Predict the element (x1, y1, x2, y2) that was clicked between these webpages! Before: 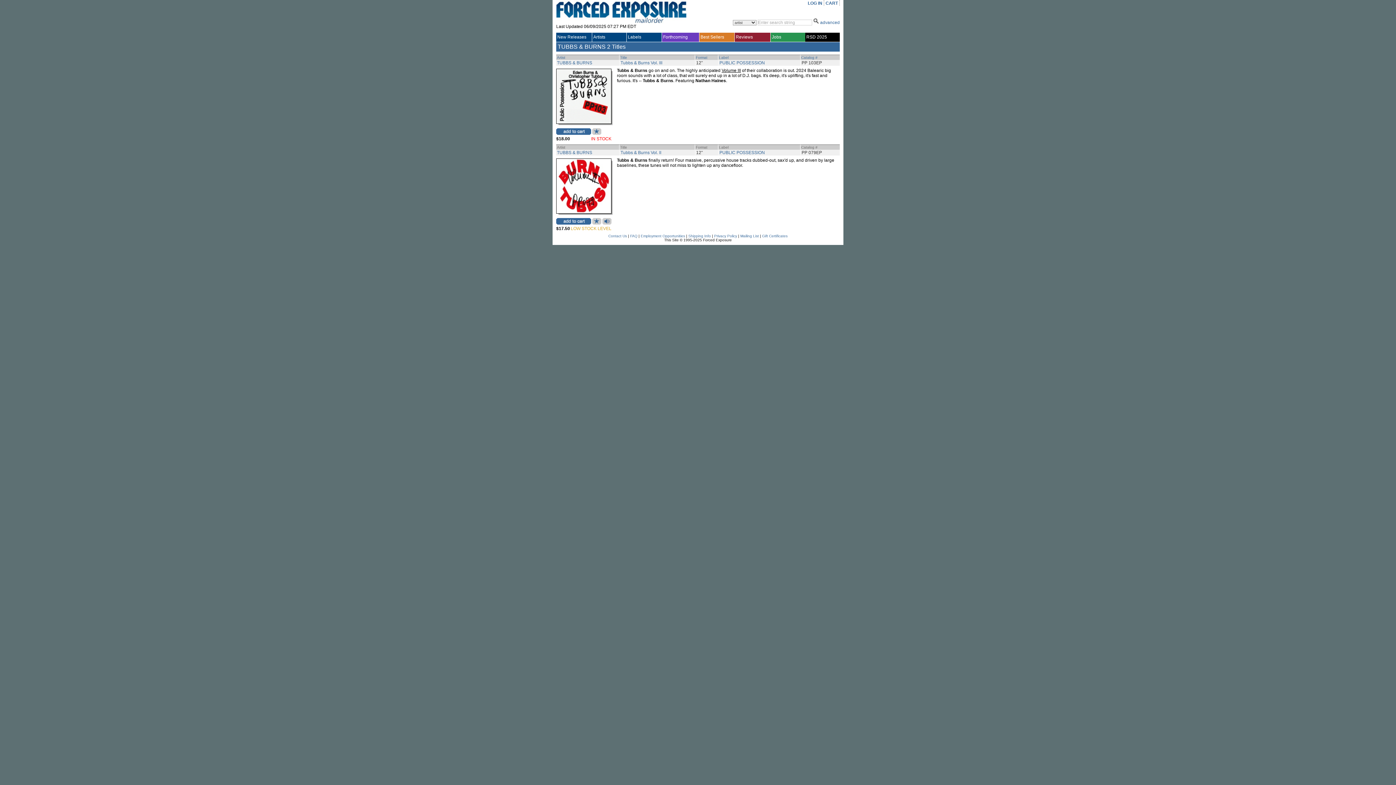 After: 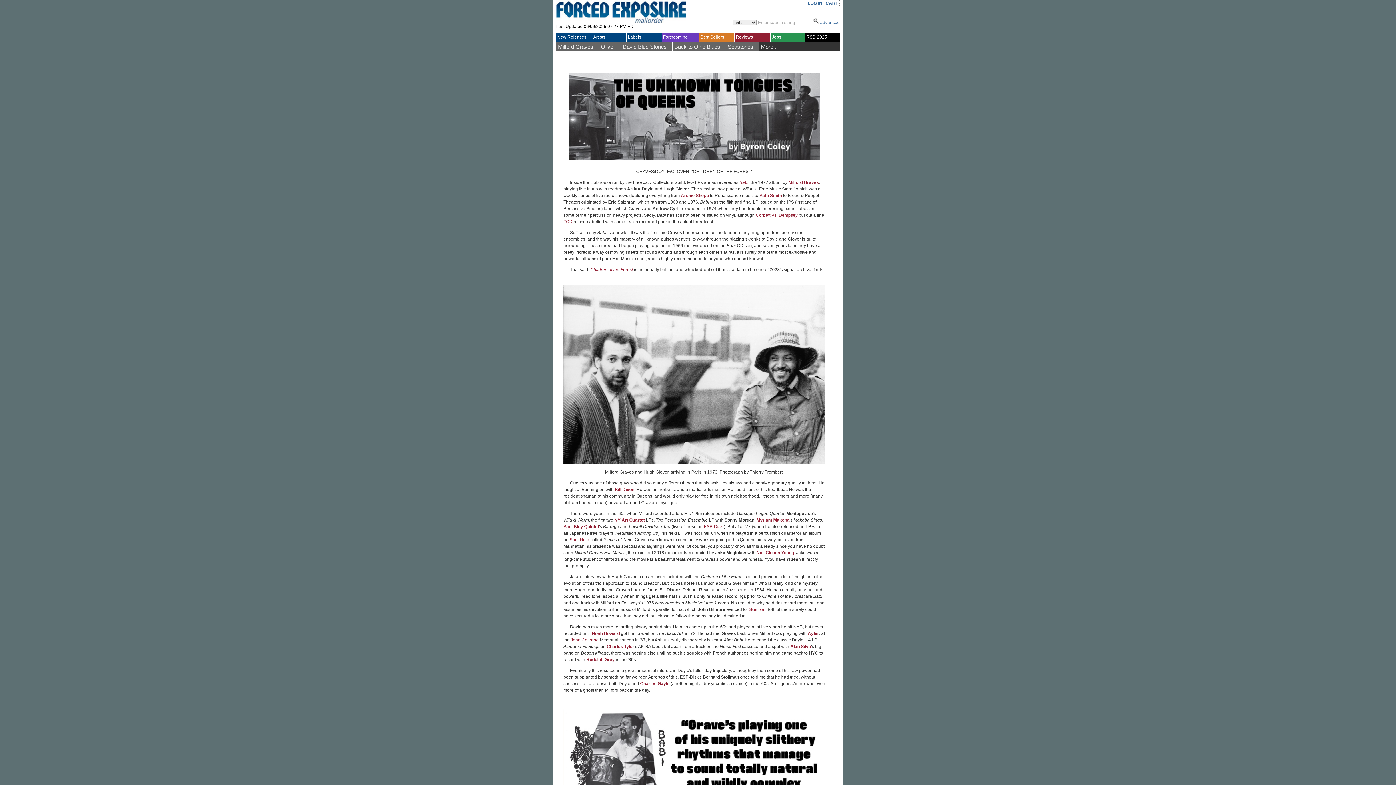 Action: label: Reviews bbox: (736, 34, 770, 39)